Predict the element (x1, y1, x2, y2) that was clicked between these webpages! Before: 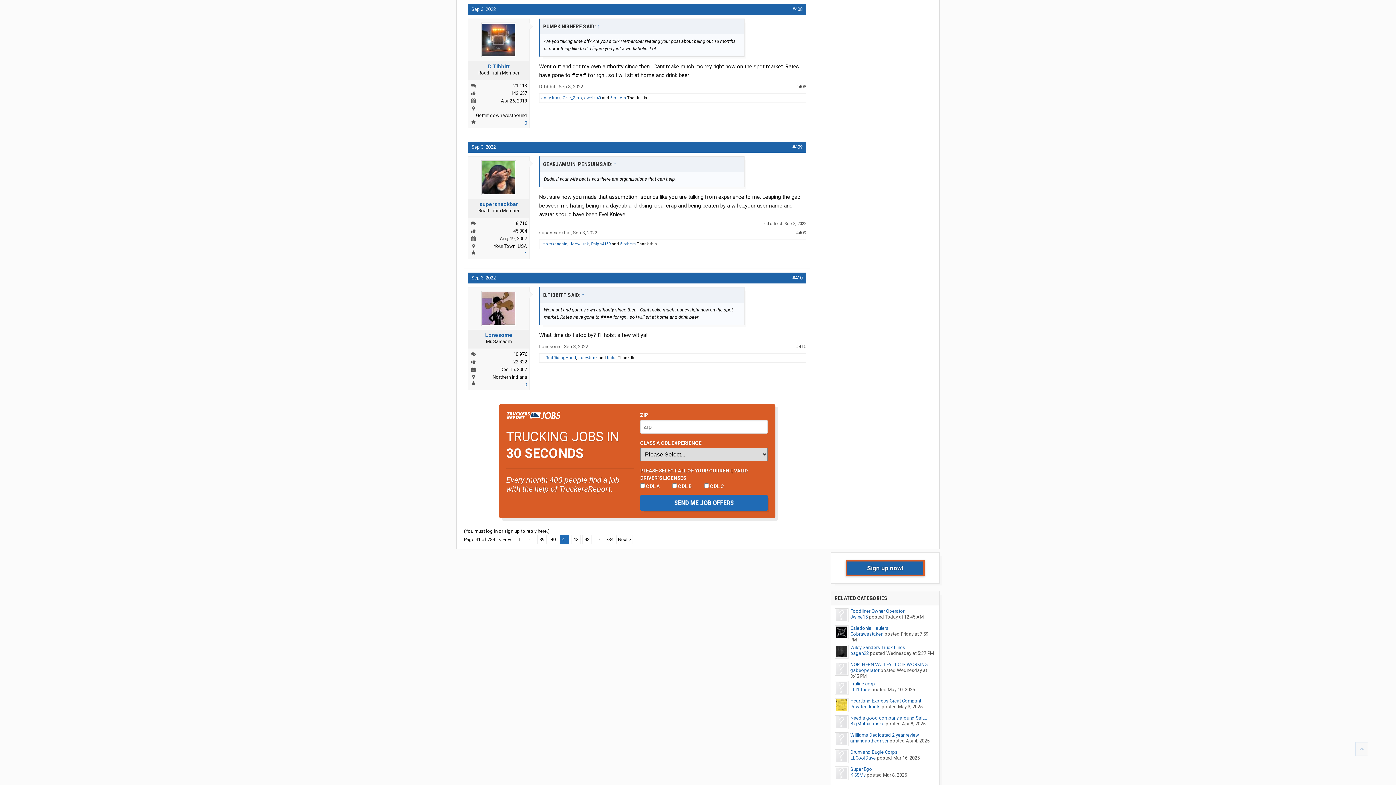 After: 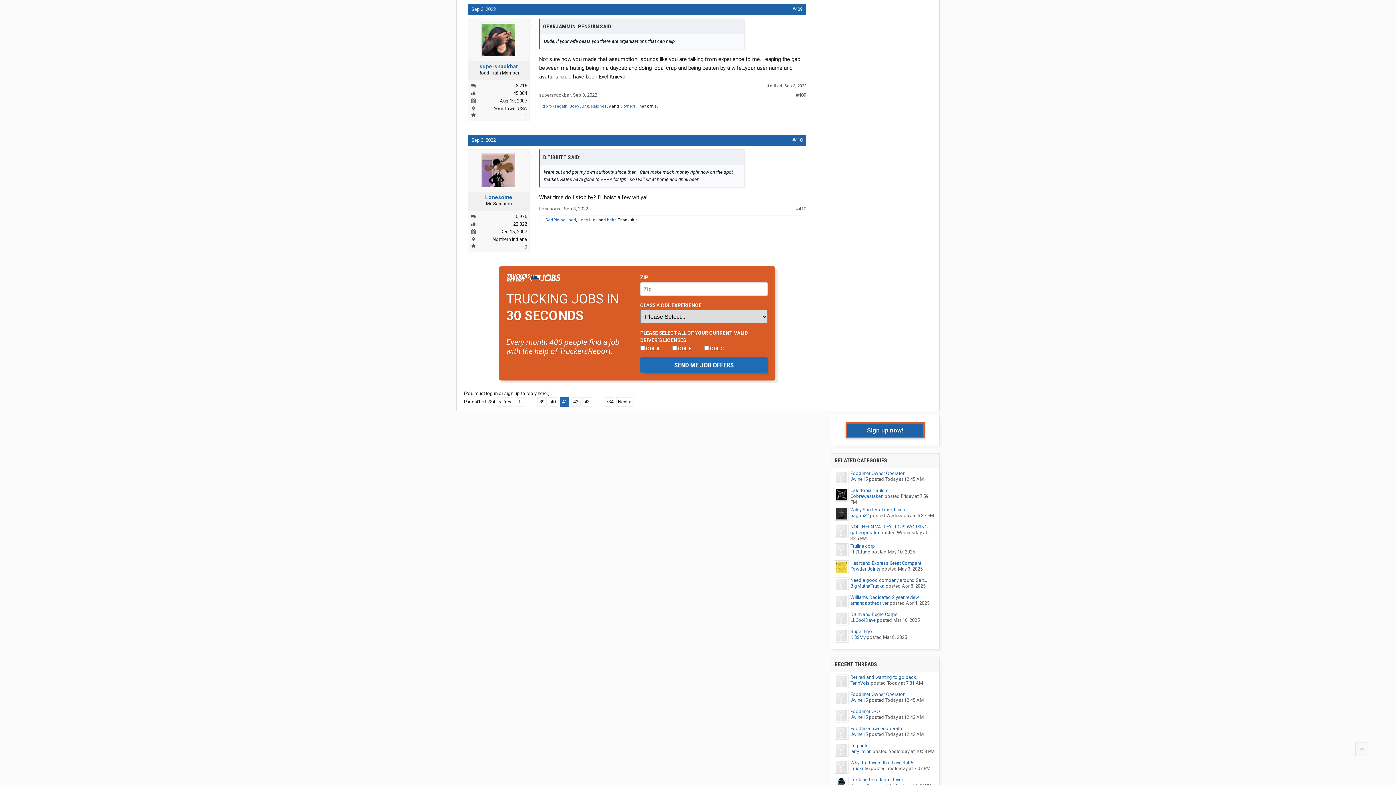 Action: bbox: (471, 144, 496, 149) label: Sep 3, 2022